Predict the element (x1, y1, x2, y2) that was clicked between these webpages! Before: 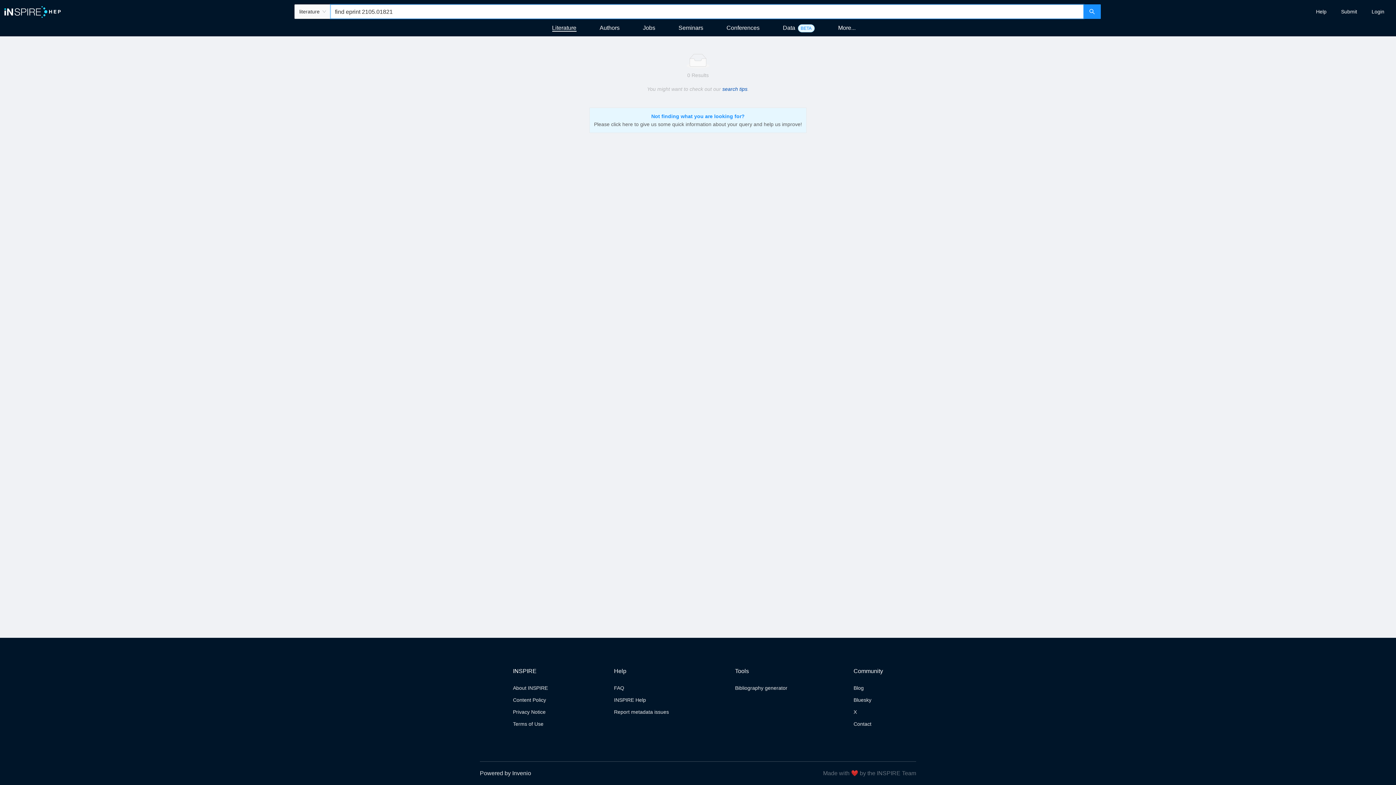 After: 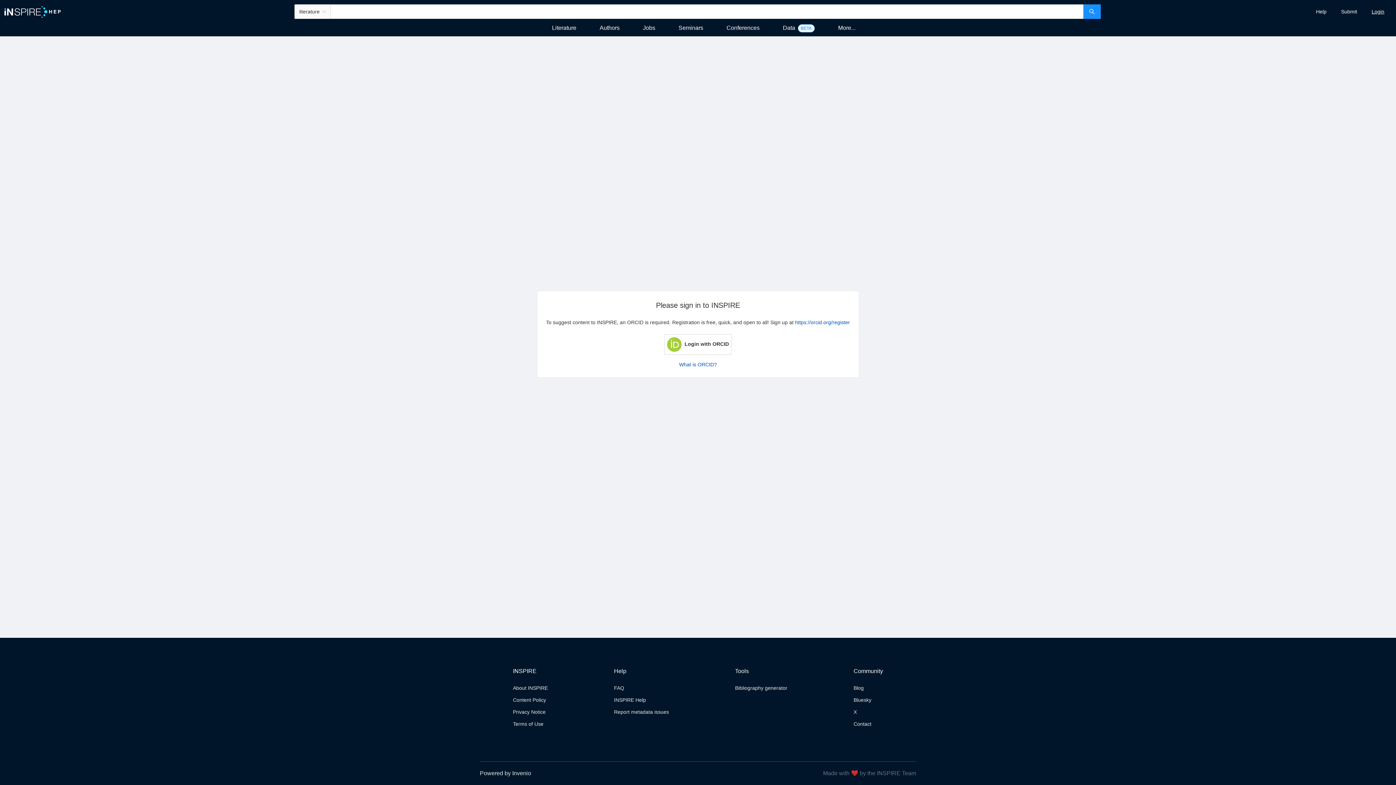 Action: bbox: (1371, 8, 1384, 14) label: Login